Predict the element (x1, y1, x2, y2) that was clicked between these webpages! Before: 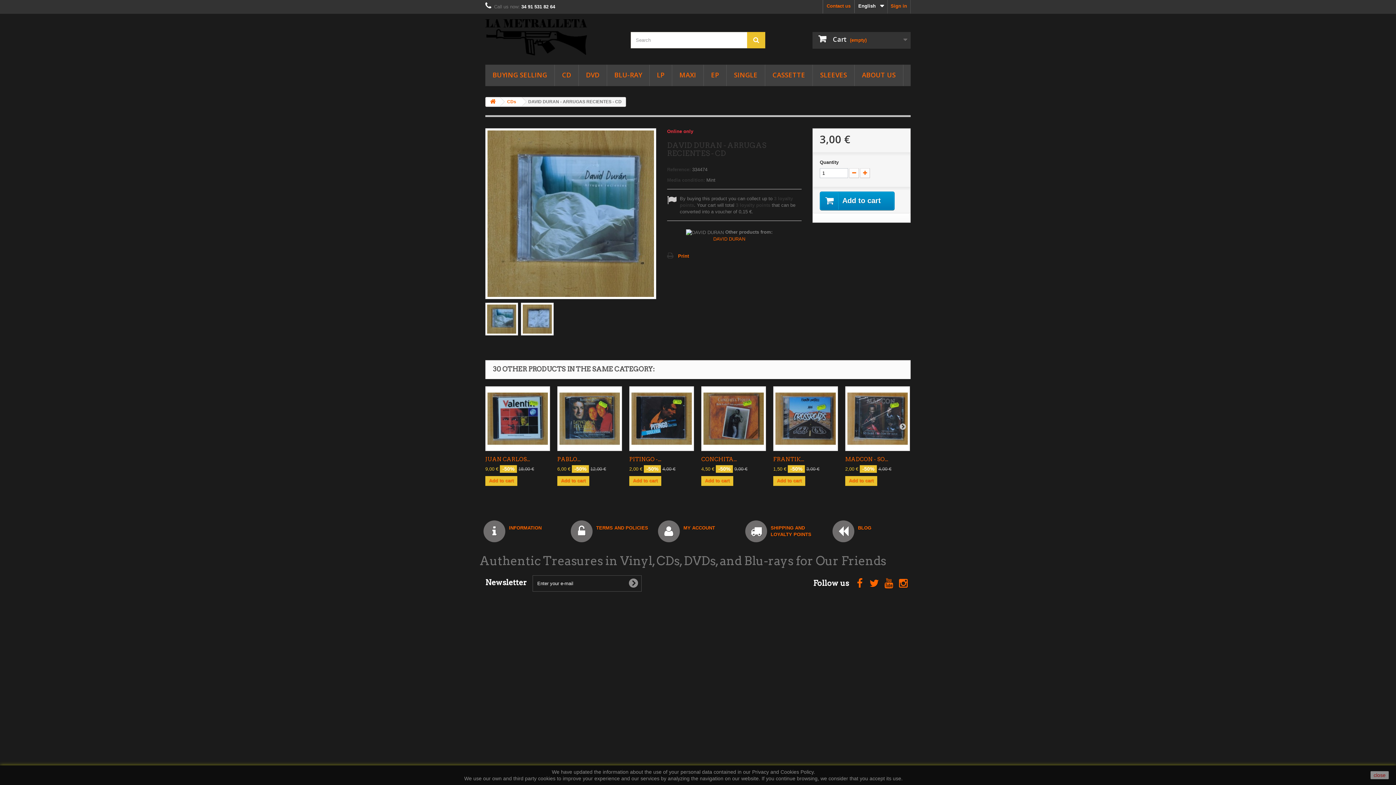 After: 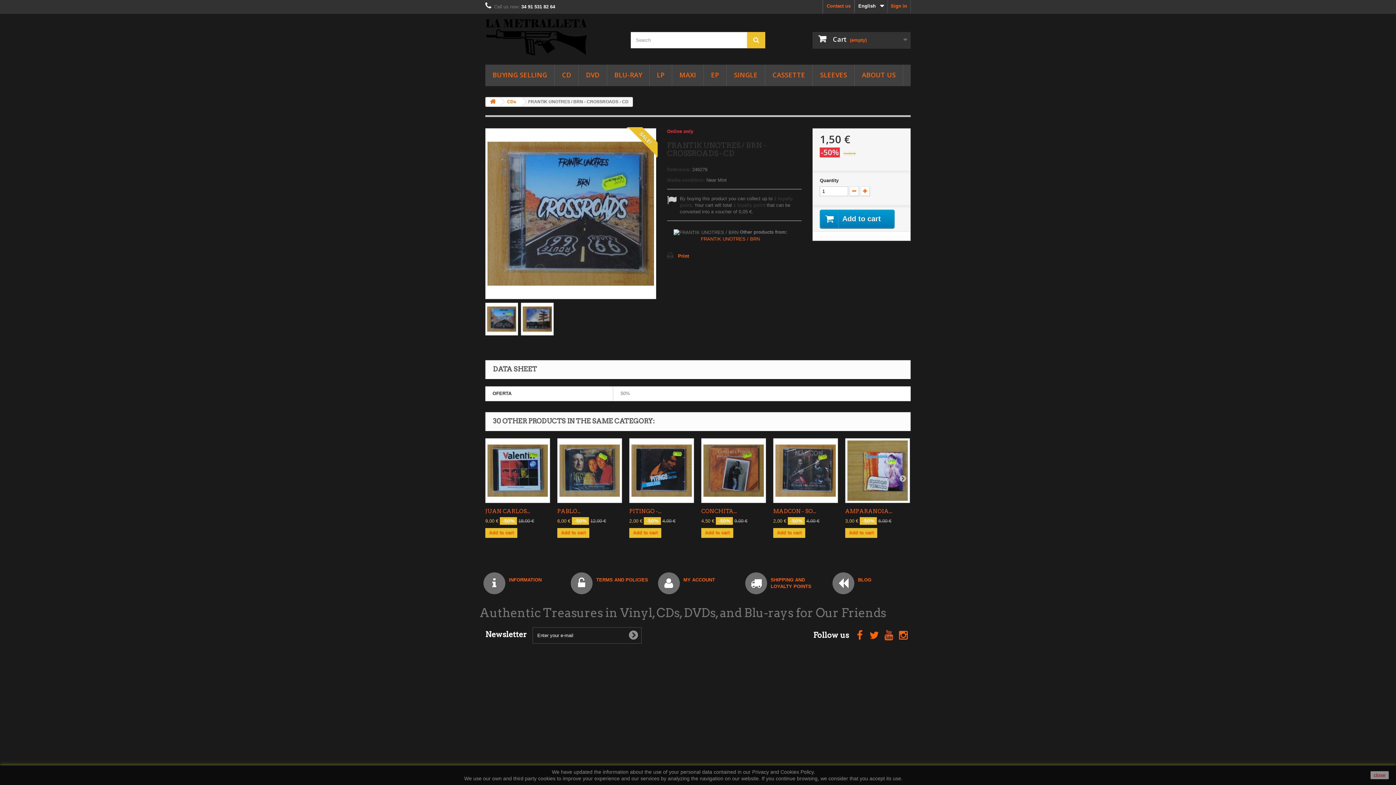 Action: label: FRANTIK... bbox: (773, 456, 804, 462)